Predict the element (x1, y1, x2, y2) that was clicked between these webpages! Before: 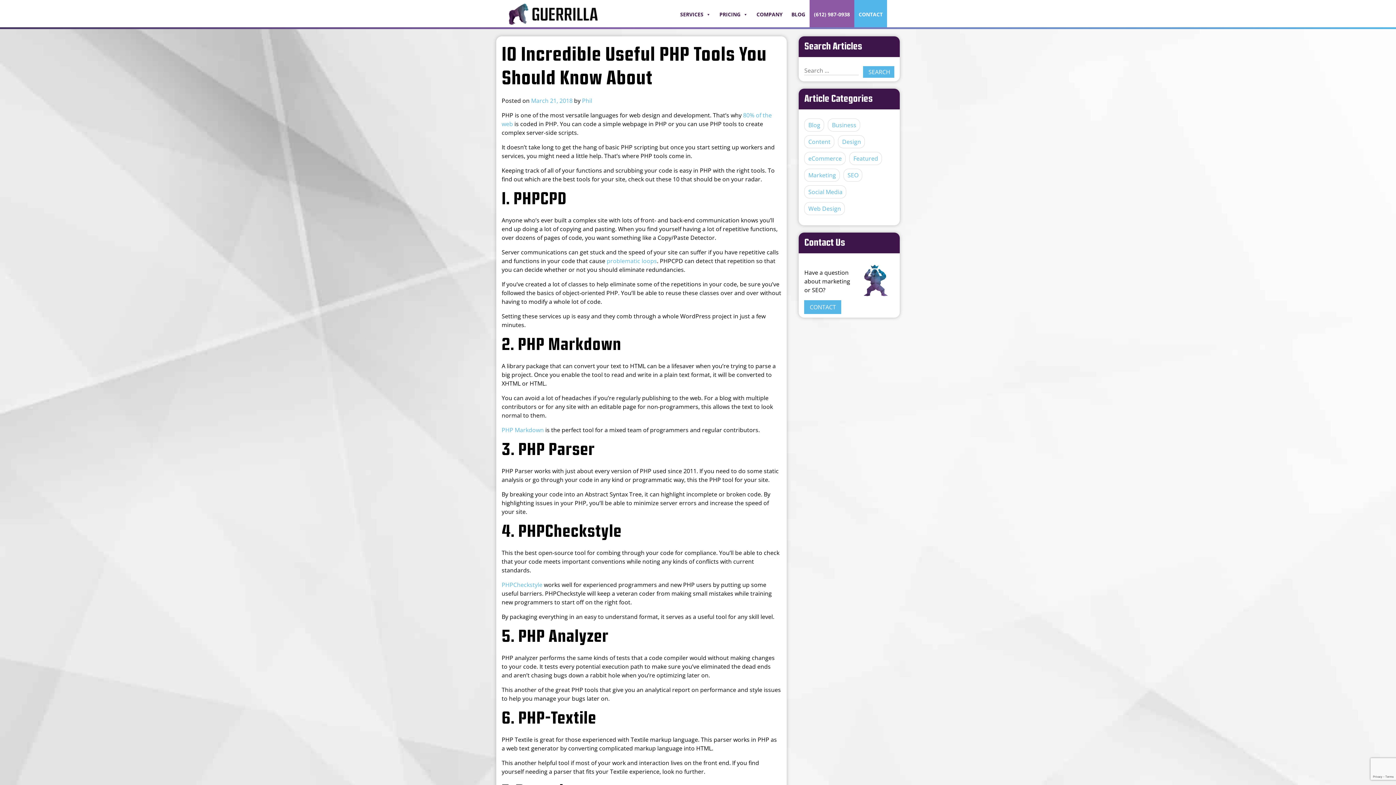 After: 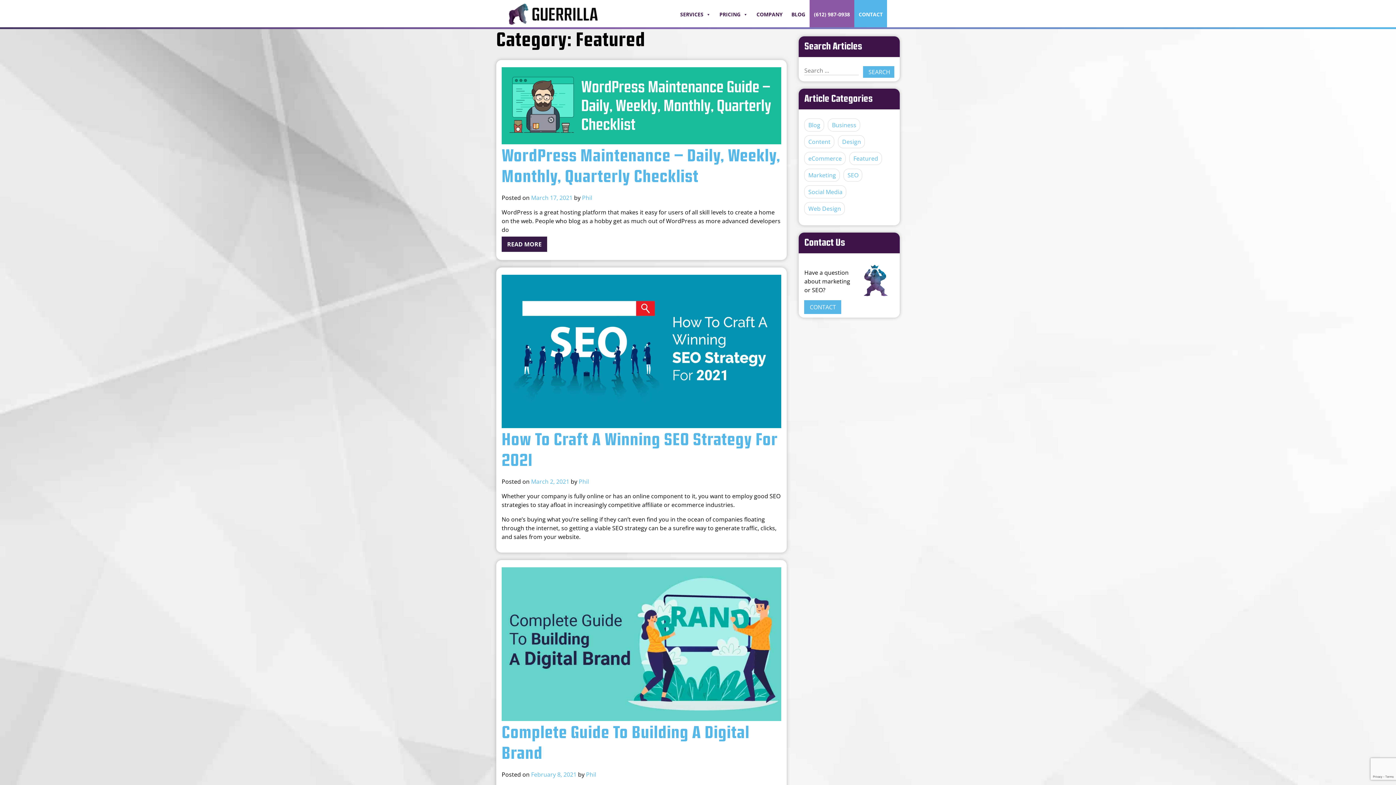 Action: bbox: (853, 154, 878, 162) label: Featured